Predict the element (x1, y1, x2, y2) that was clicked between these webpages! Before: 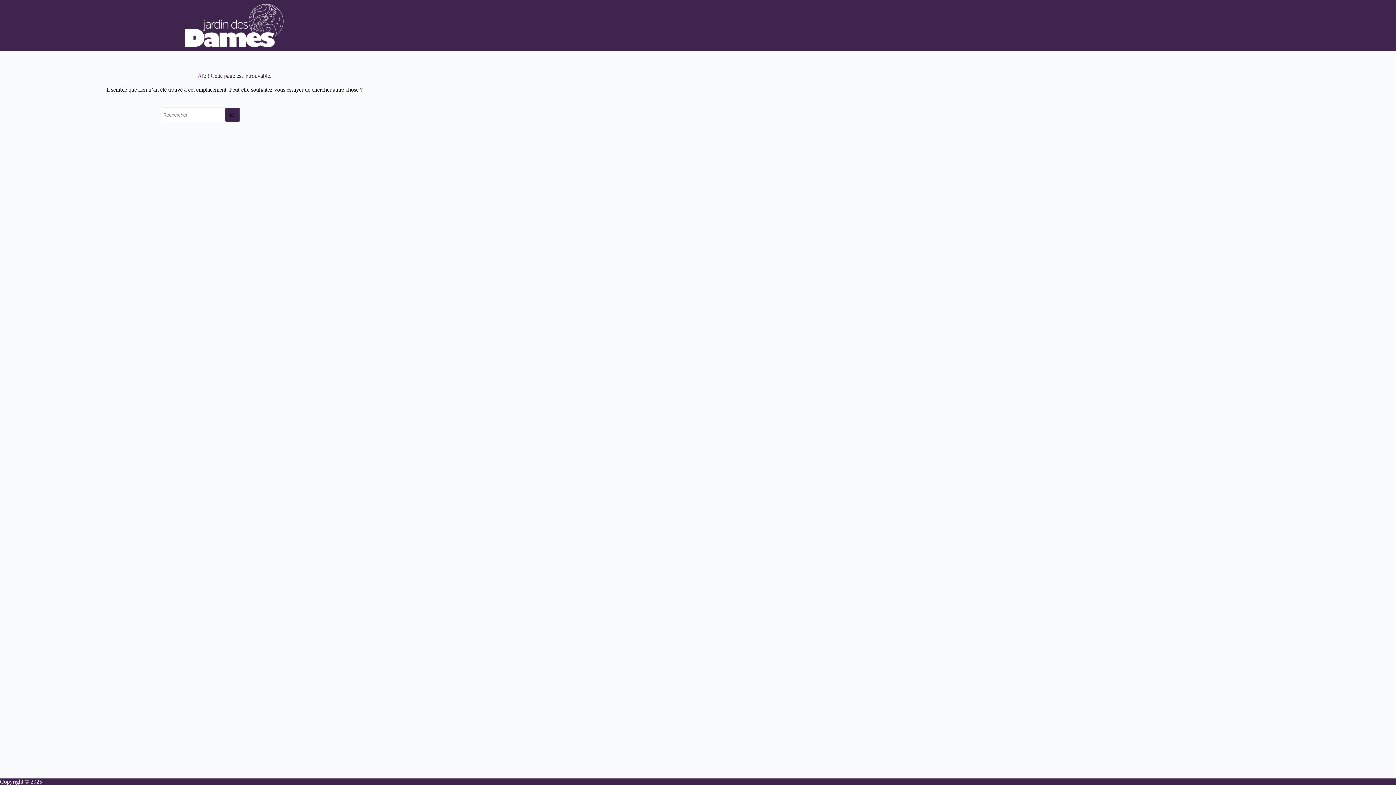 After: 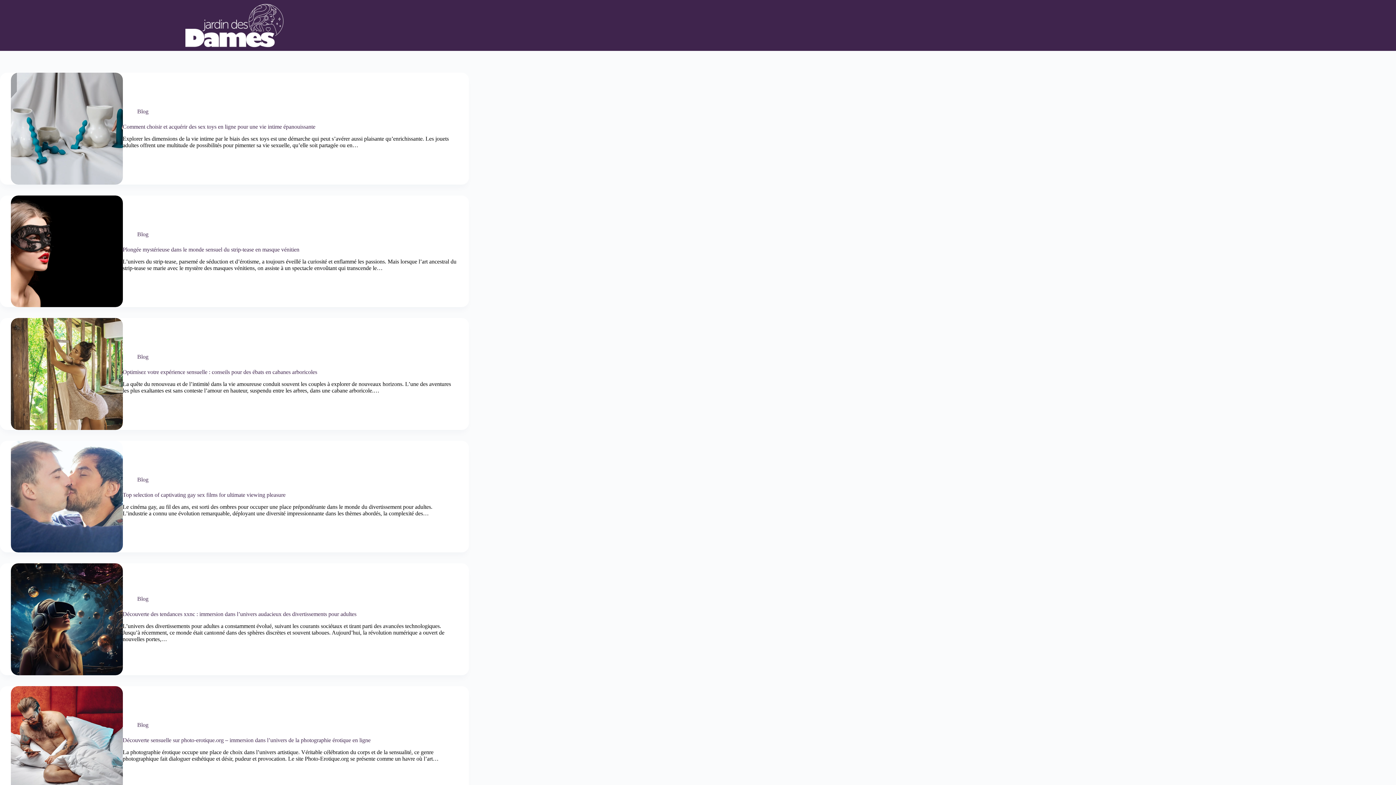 Action: bbox: (185, 3, 283, 47)